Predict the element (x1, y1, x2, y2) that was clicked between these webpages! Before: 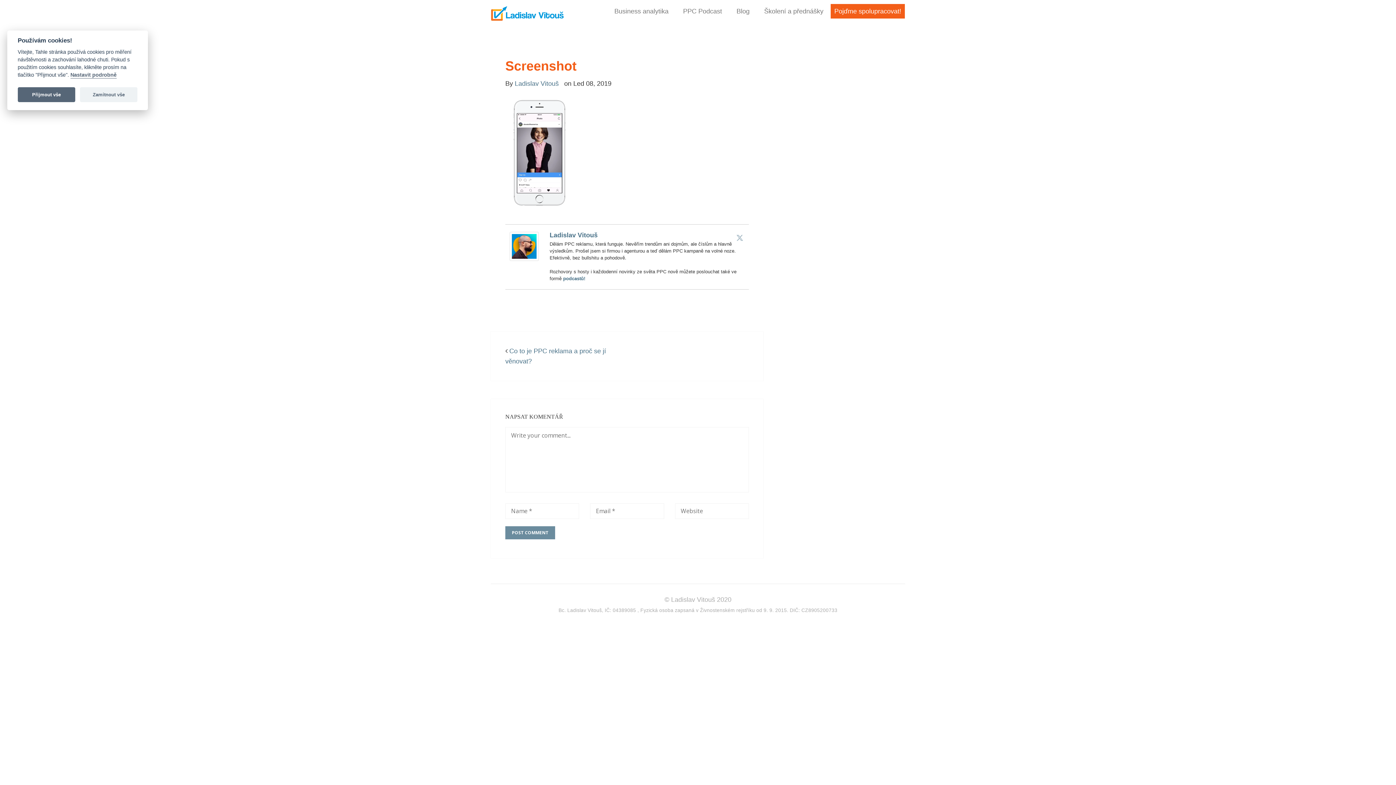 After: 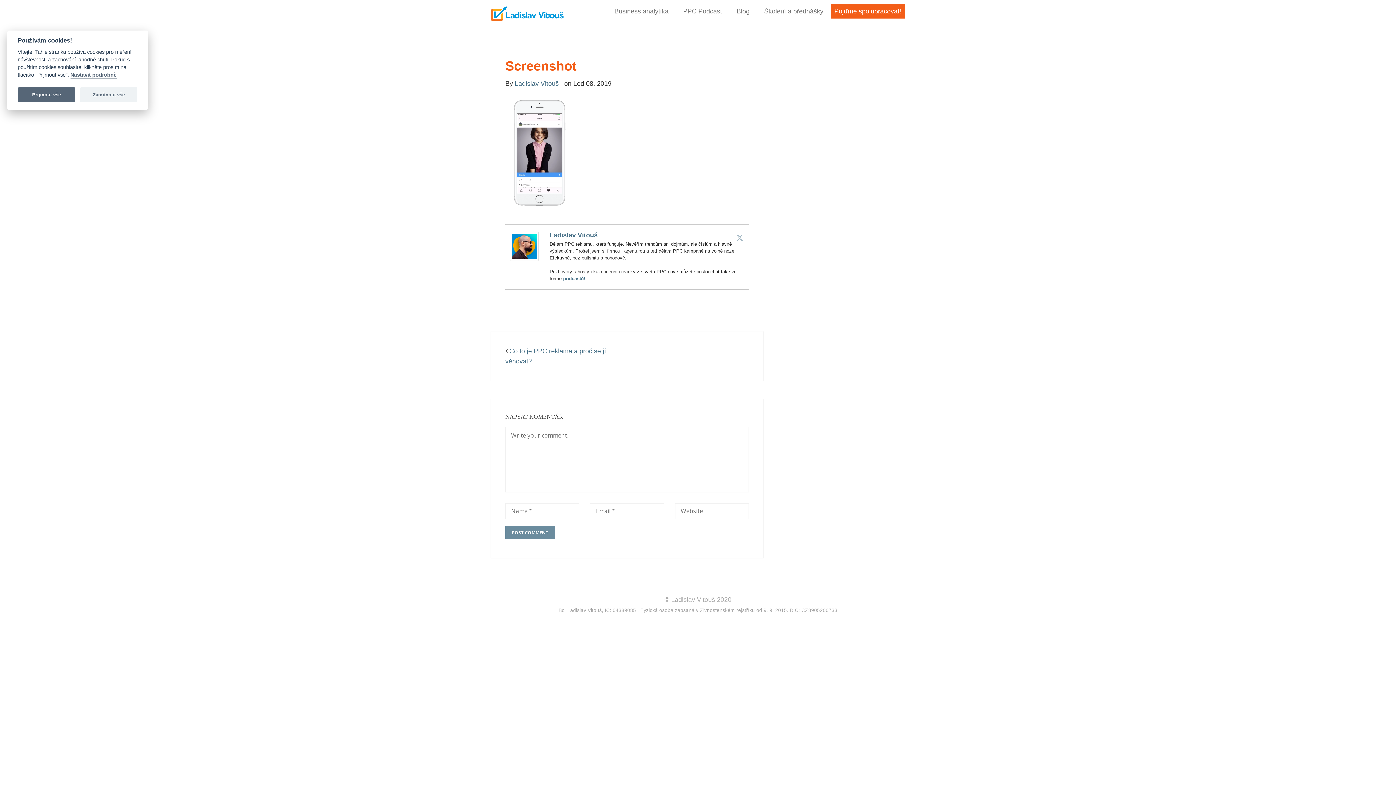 Action: bbox: (509, 242, 538, 249)